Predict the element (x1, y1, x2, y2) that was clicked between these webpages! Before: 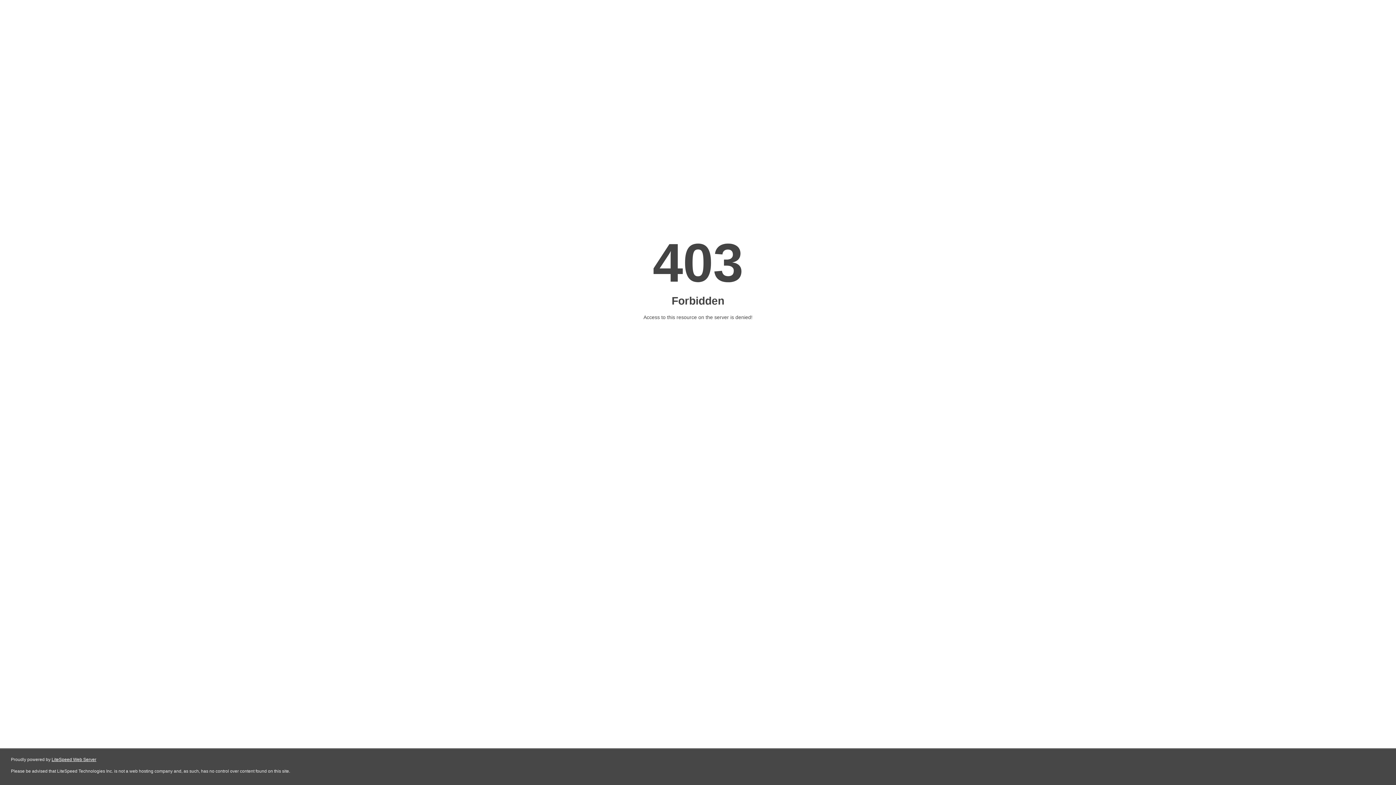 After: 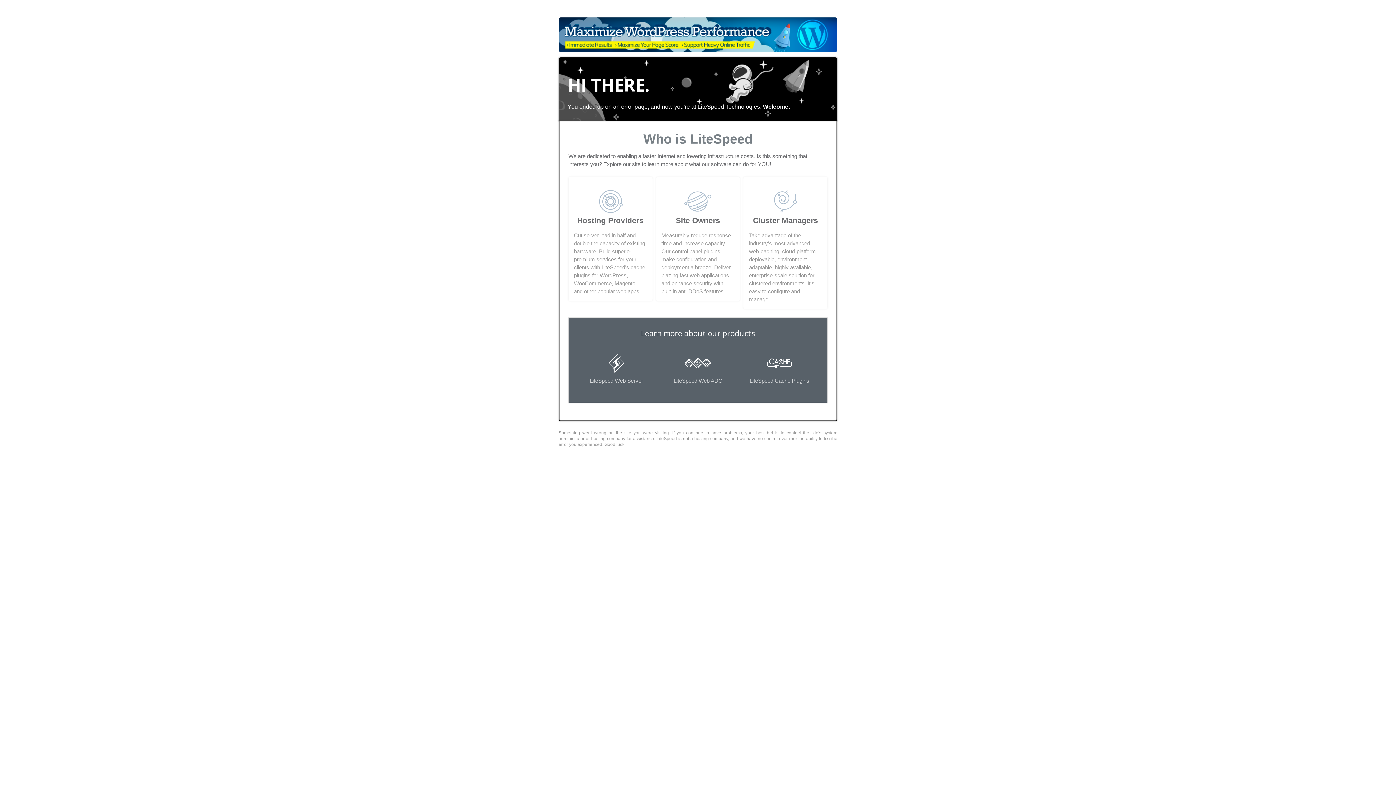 Action: label: LiteSpeed Web Server bbox: (51, 757, 96, 762)